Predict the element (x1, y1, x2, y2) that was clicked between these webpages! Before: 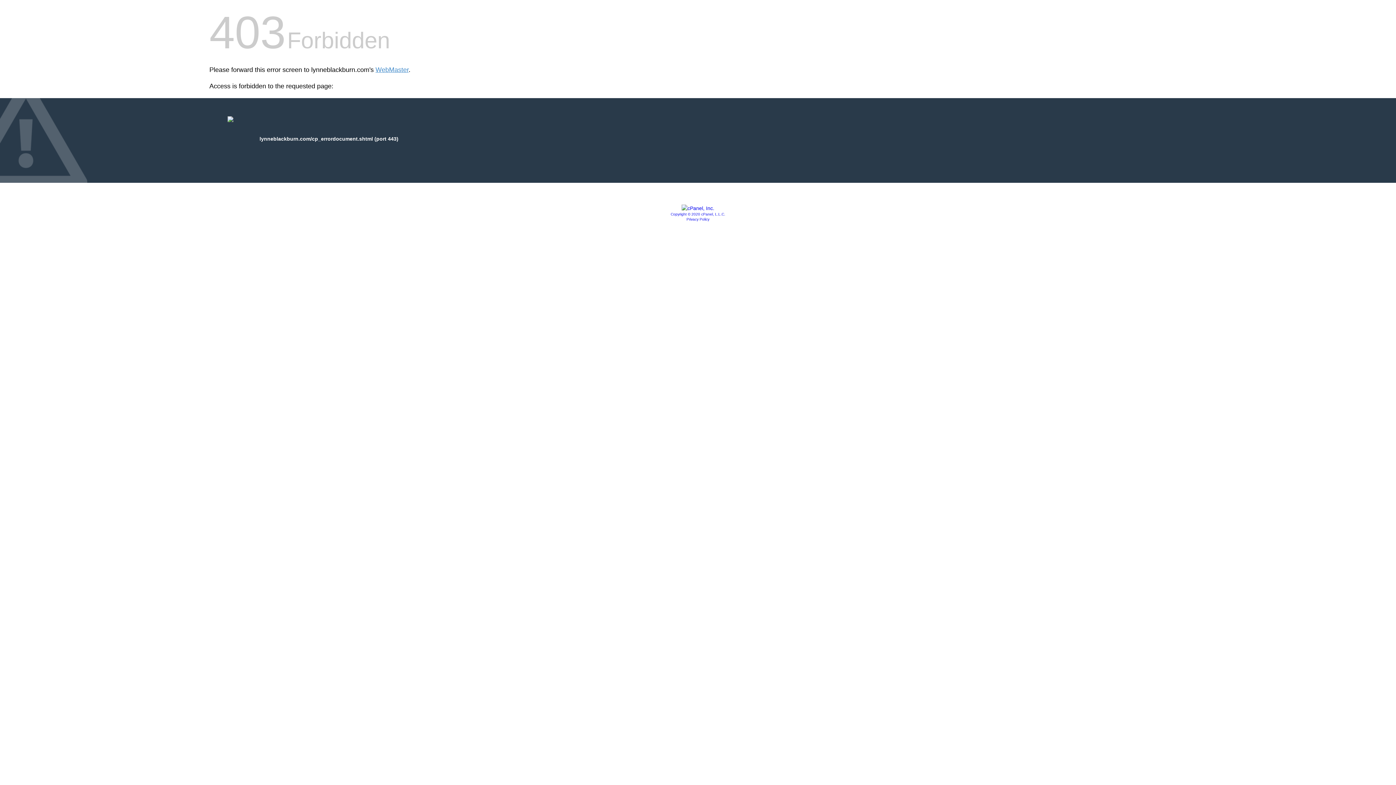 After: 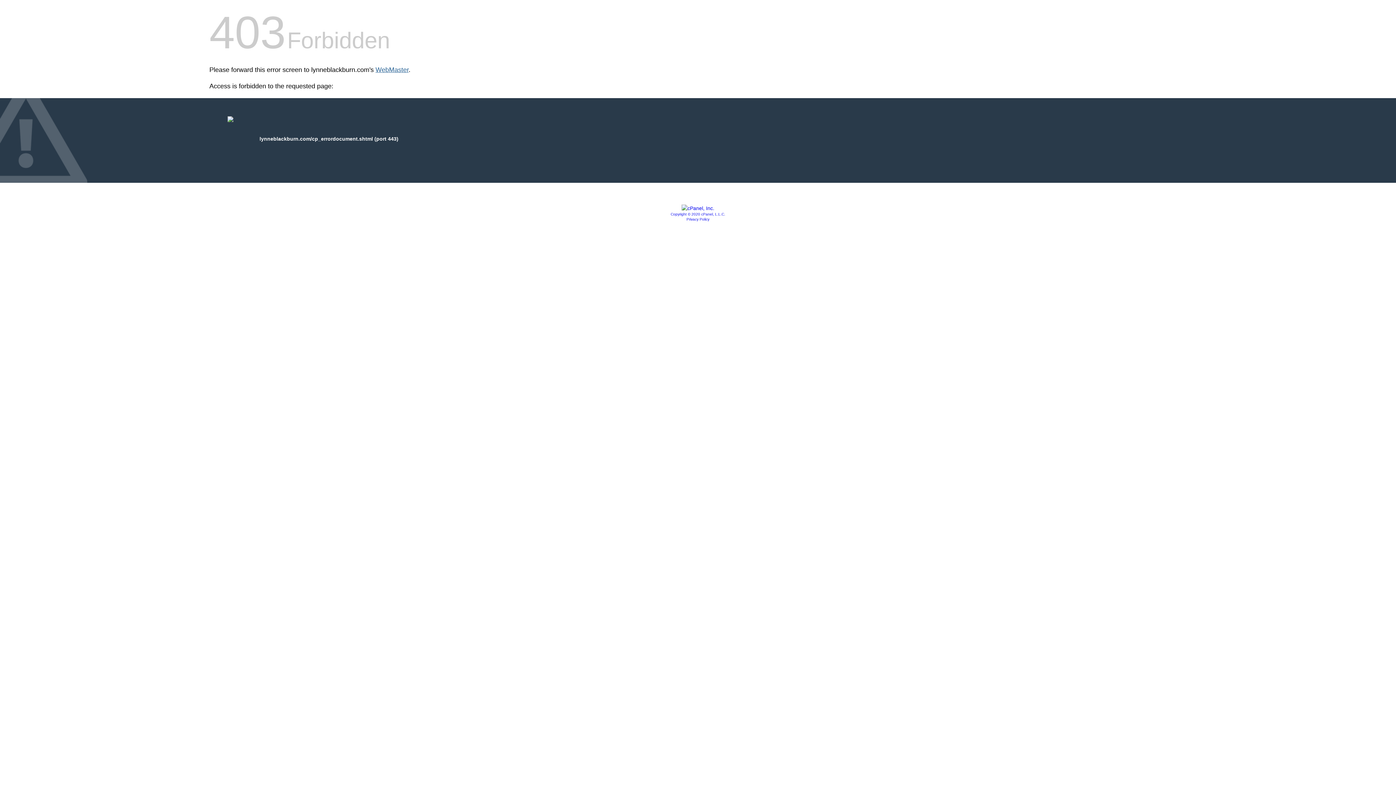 Action: bbox: (375, 66, 408, 73) label: WebMaster